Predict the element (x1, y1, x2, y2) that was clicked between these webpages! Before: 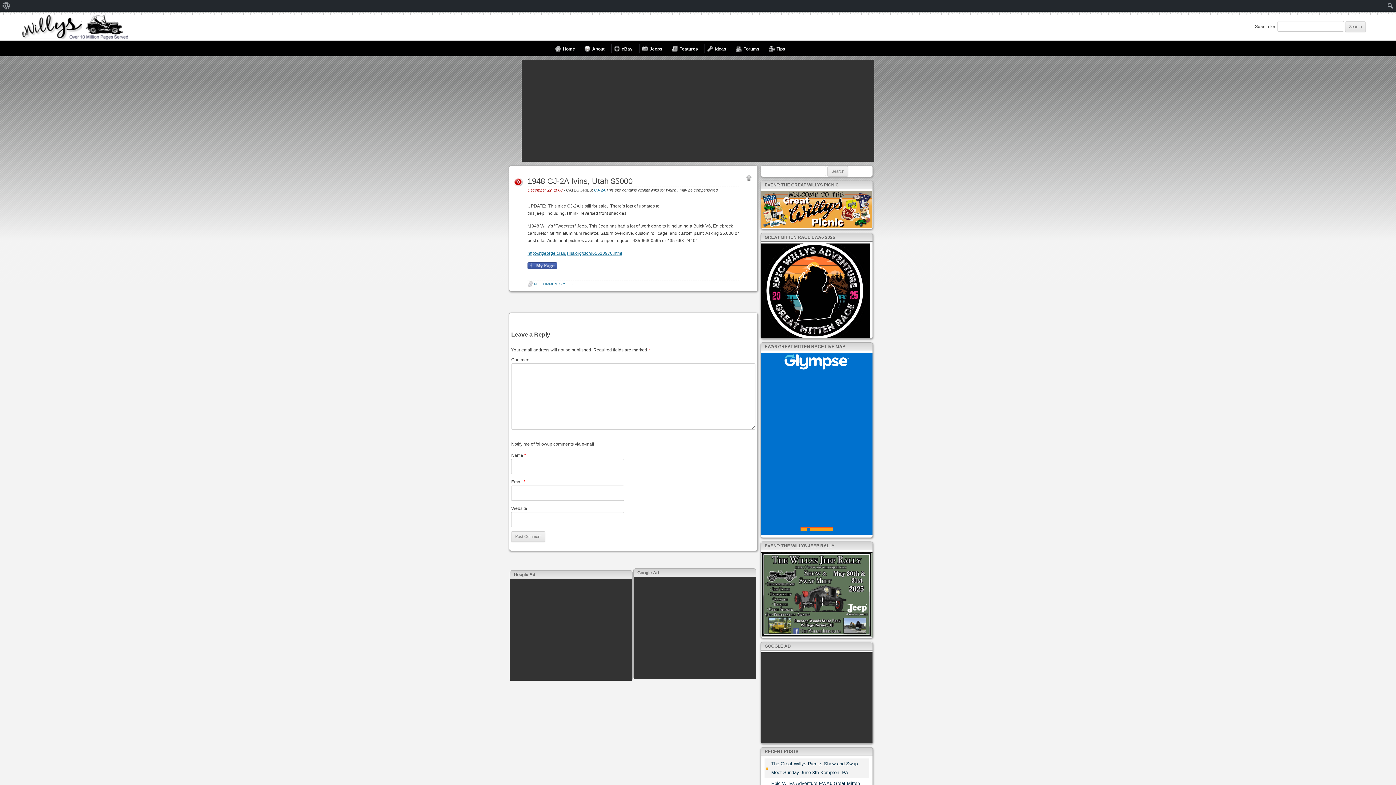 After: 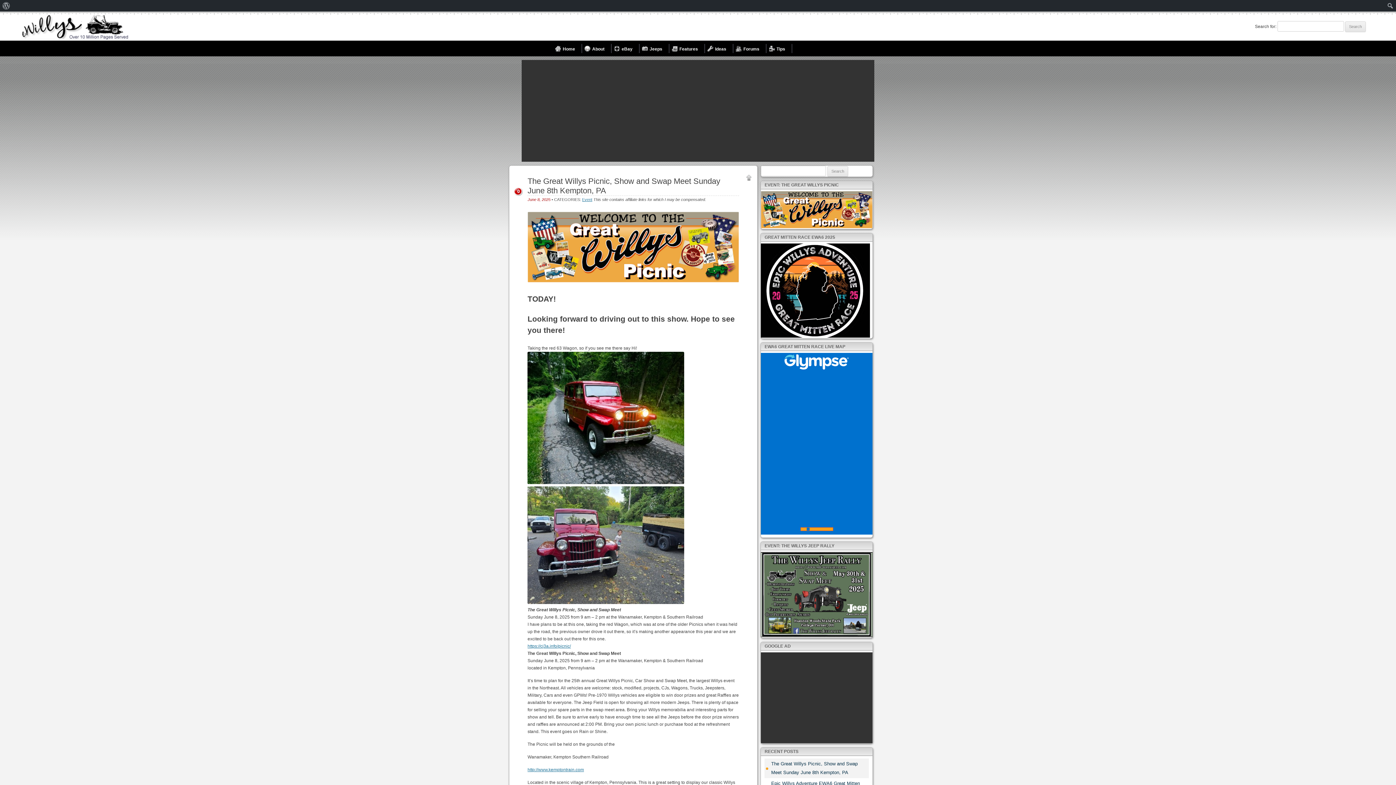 Action: label: The Great Willys Picnic, Show and Swap Meet Sunday June 8th Kempton, PA bbox: (771, 760, 869, 777)